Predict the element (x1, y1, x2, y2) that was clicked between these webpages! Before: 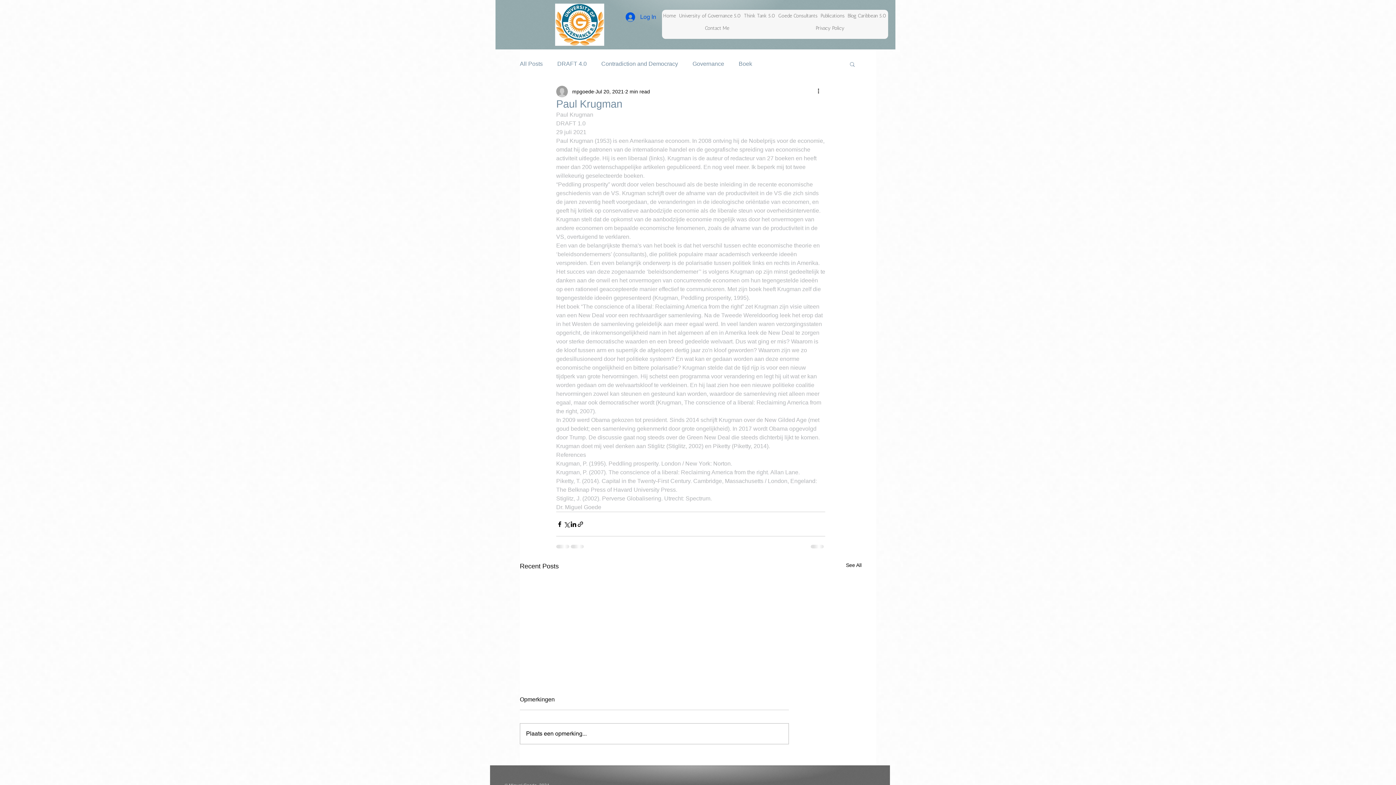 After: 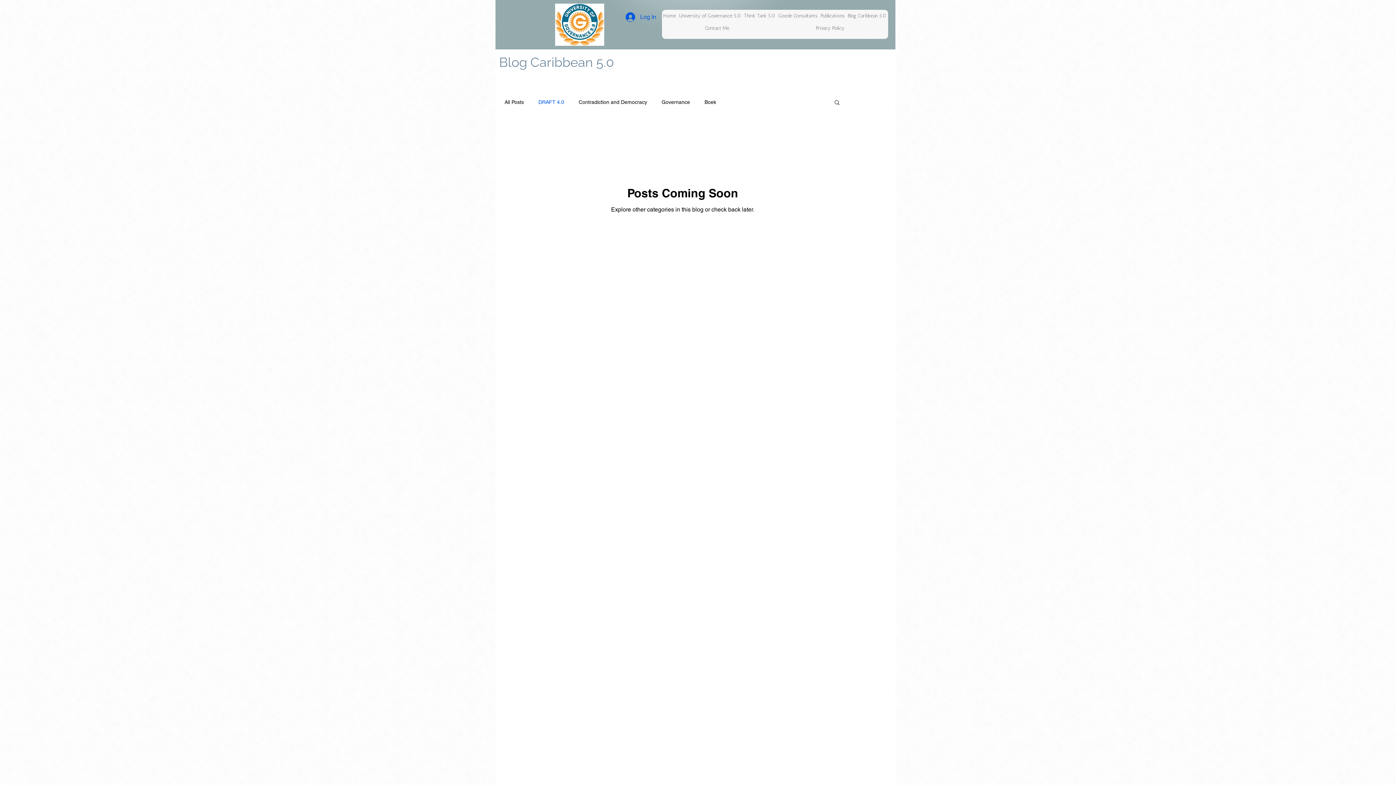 Action: label: DRAFT 4.0 bbox: (557, 60, 586, 67)